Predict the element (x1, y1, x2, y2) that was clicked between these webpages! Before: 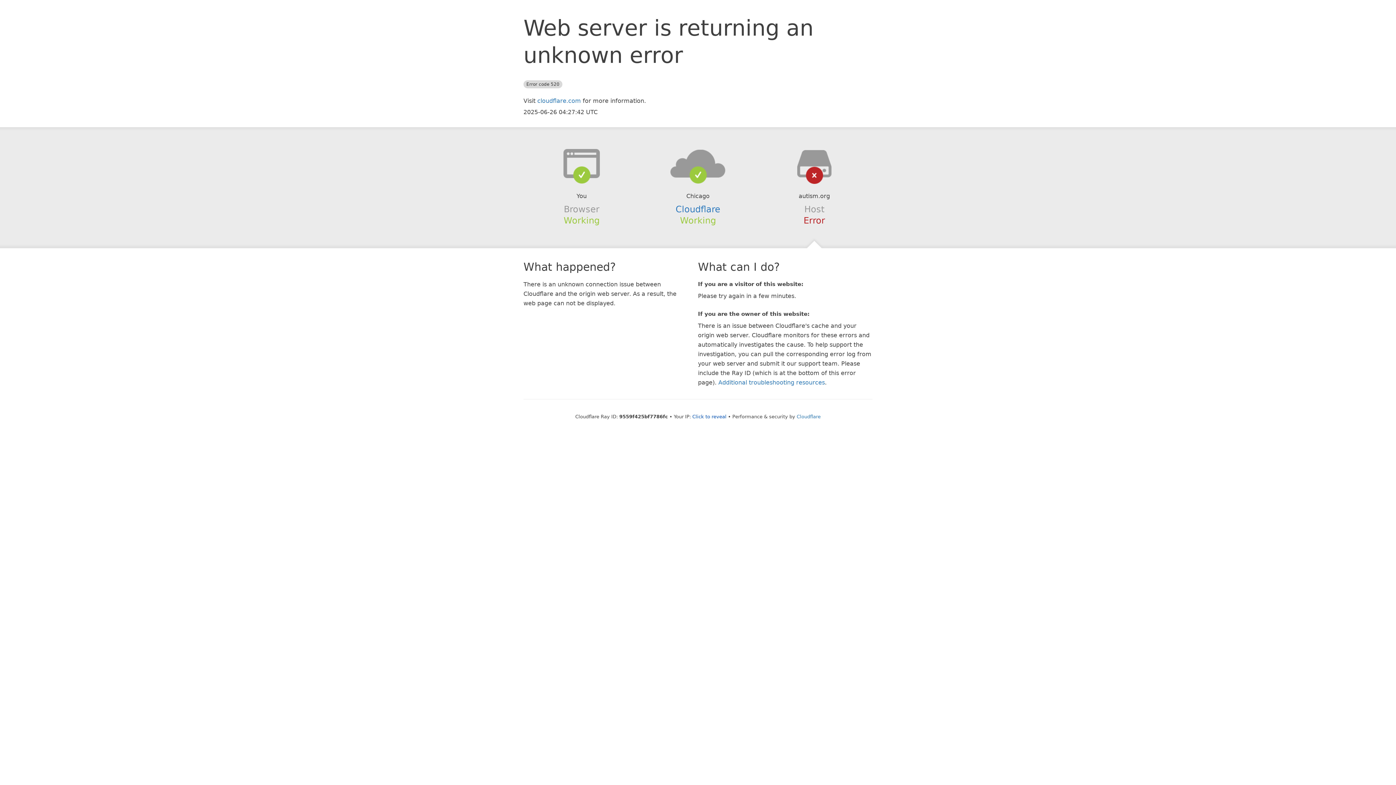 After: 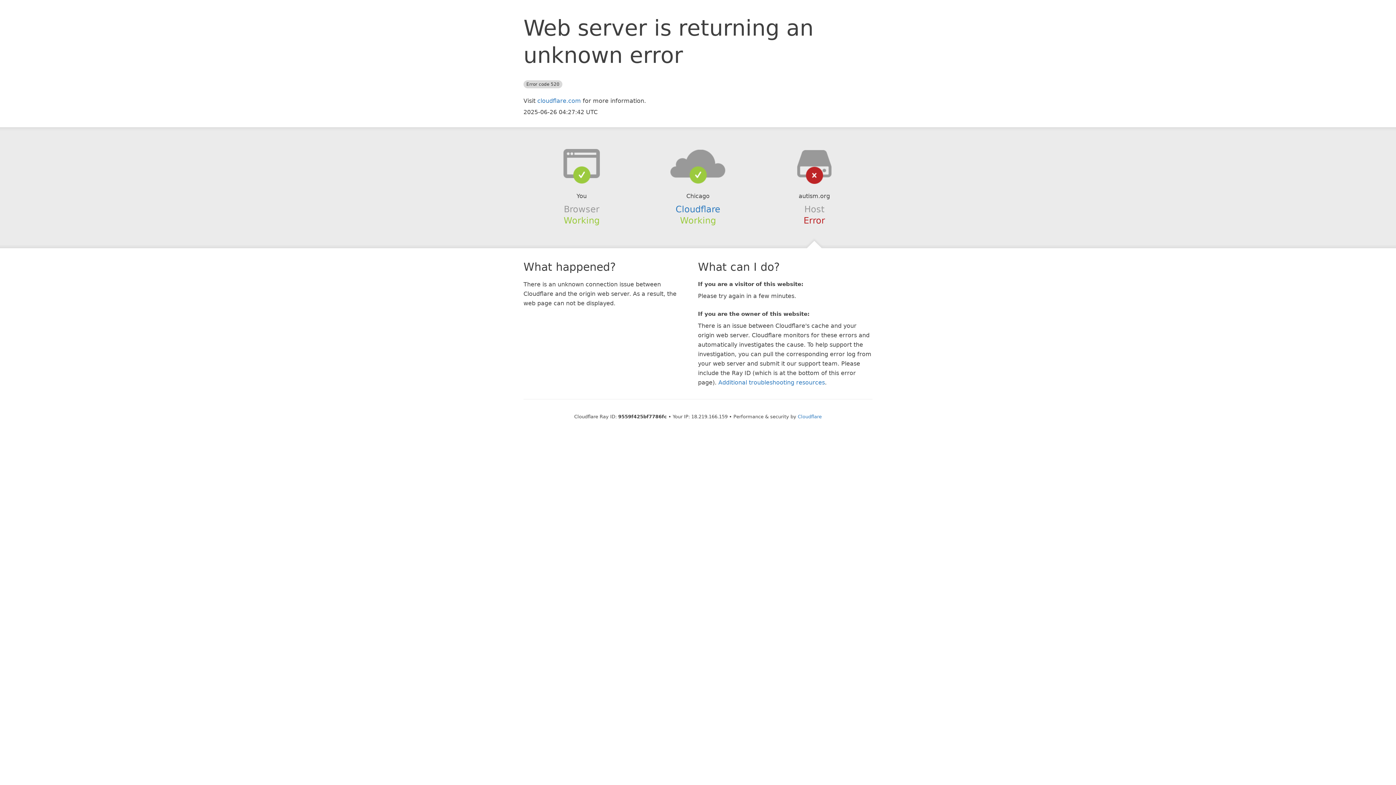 Action: bbox: (692, 414, 726, 419) label: Click to reveal